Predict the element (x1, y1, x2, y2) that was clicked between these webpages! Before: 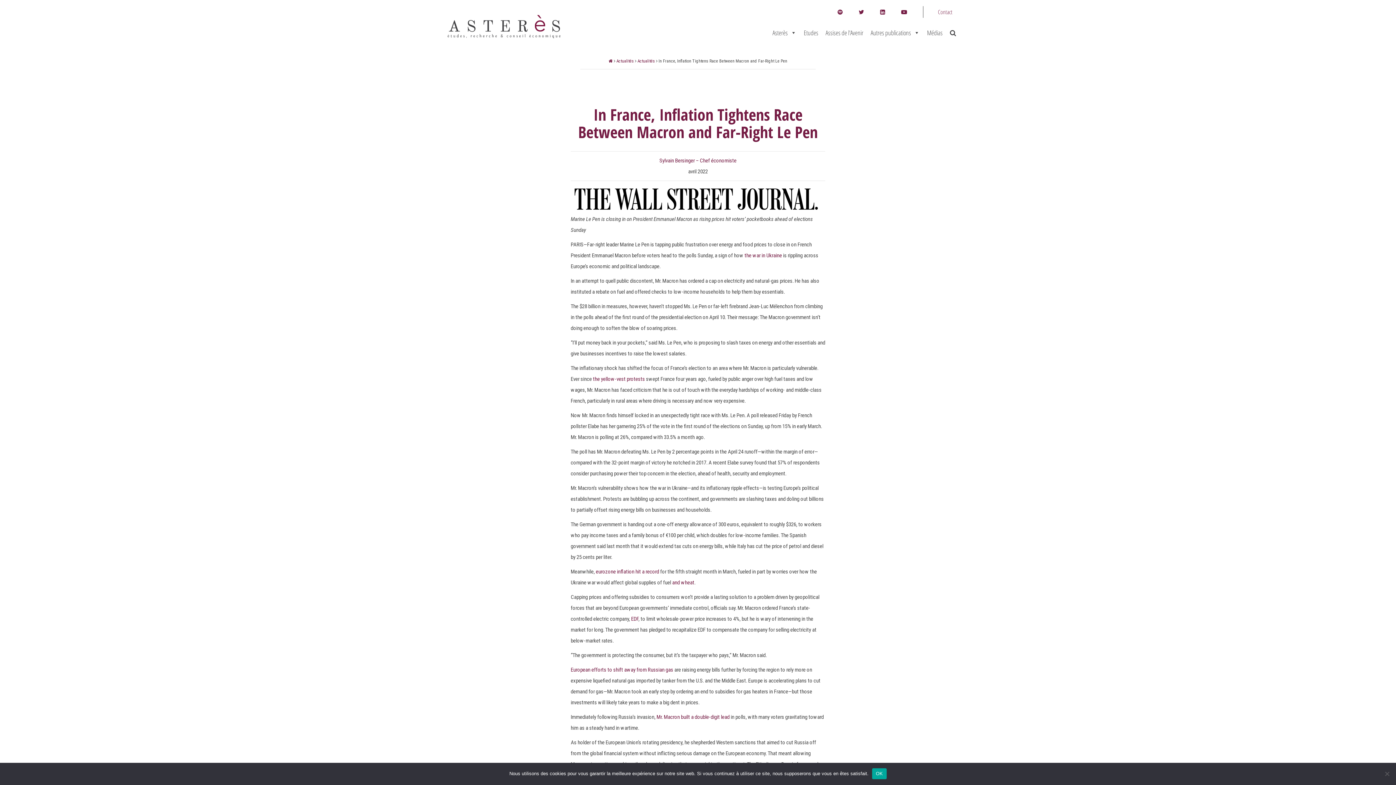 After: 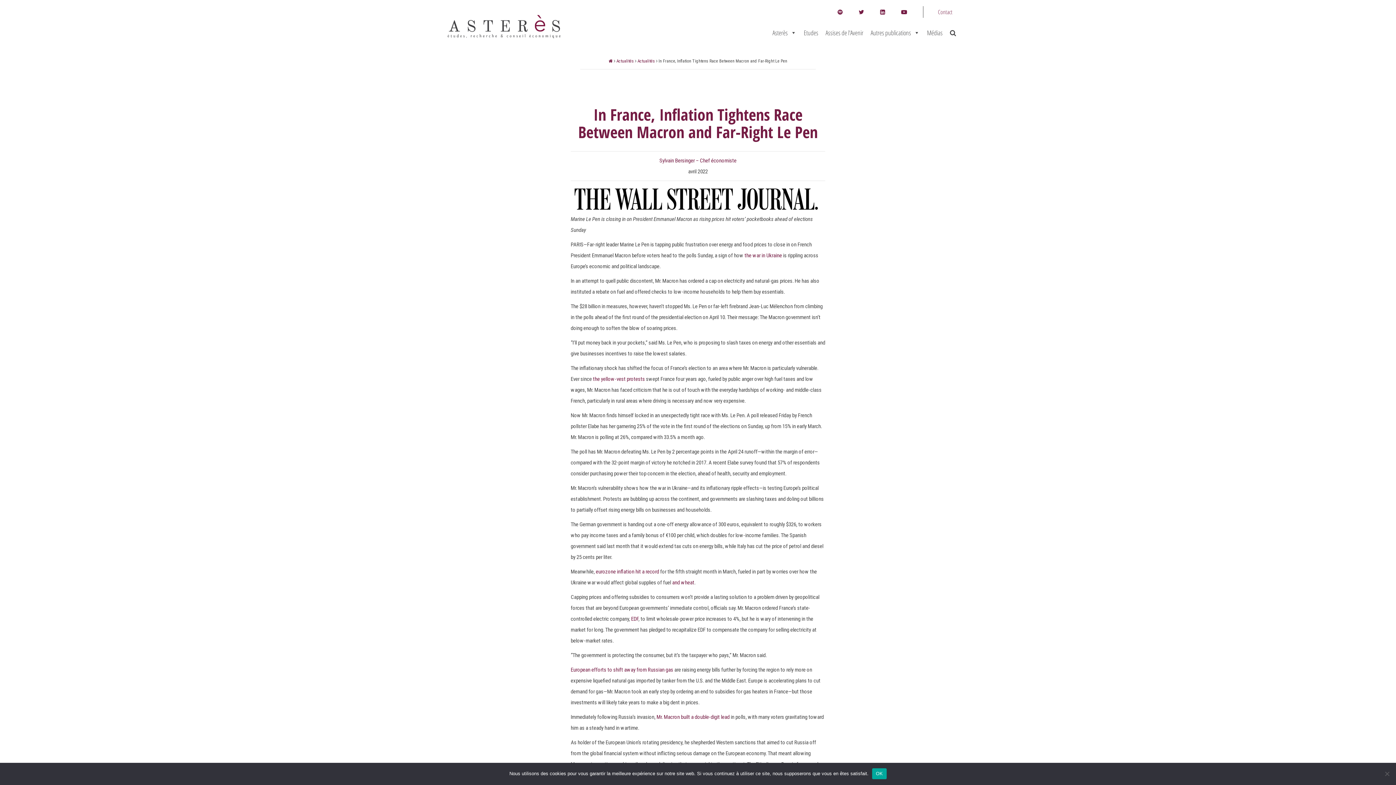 Action: bbox: (578, 103, 818, 142) label: In France, Inflation Tightens Race Between Macron and Far-Right Le Pen